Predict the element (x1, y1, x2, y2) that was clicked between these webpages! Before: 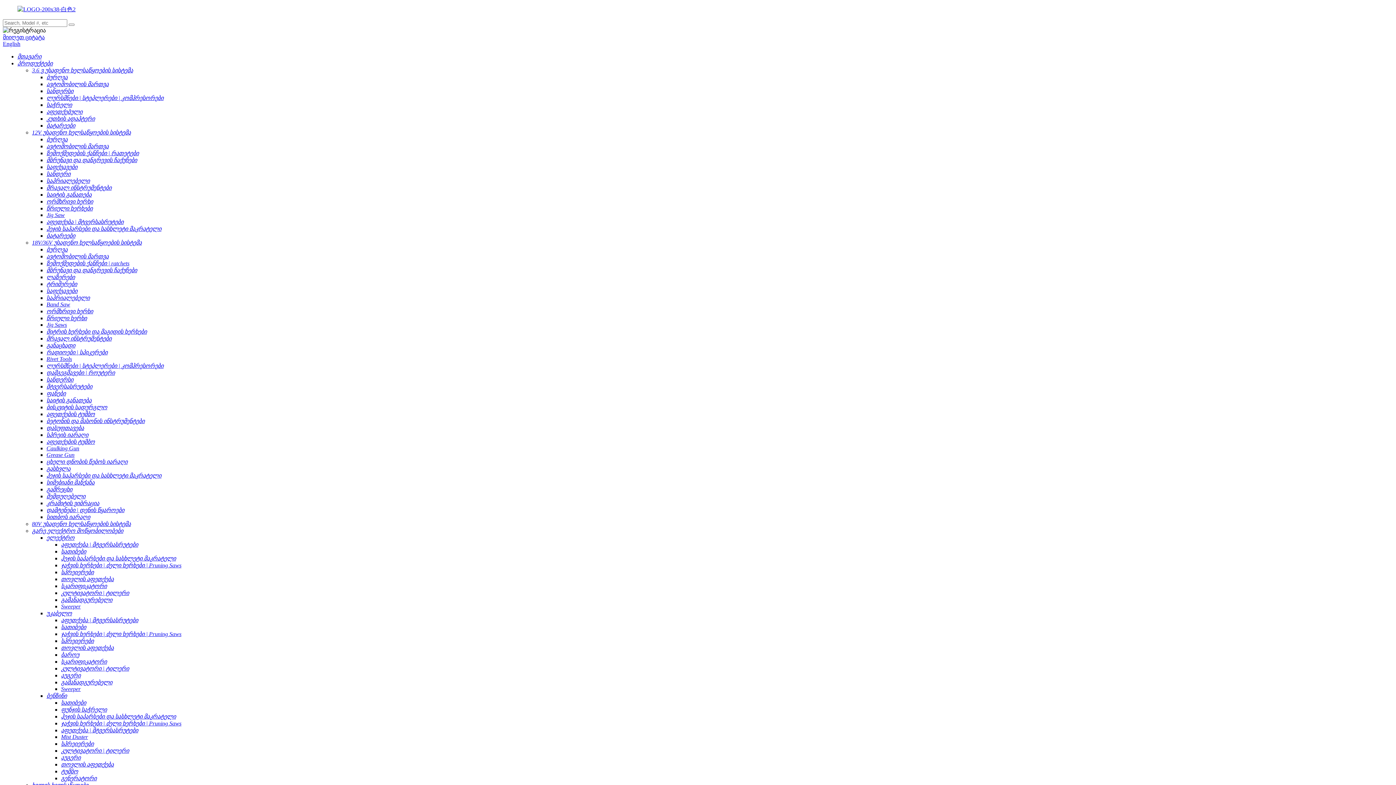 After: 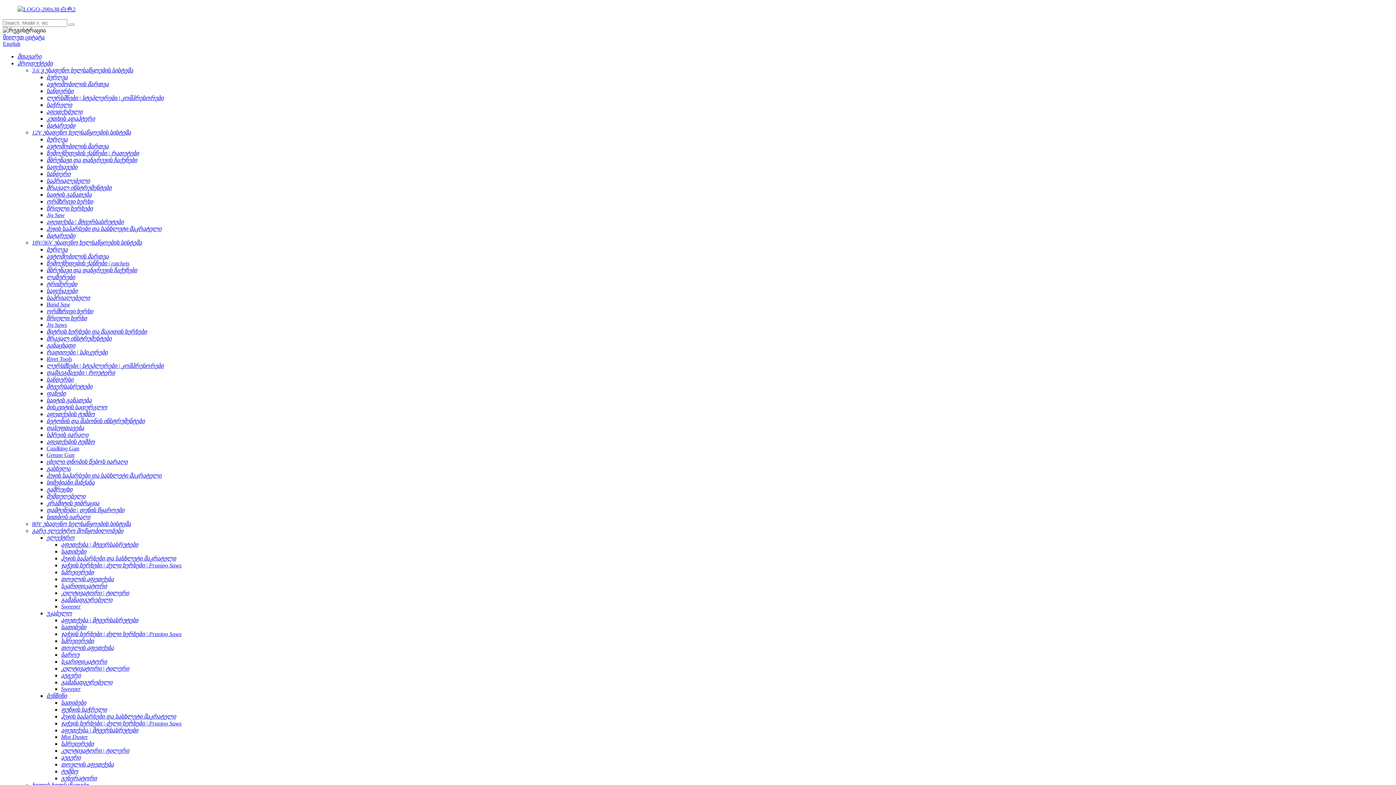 Action: label: ბენზინი bbox: (46, 693, 66, 699)